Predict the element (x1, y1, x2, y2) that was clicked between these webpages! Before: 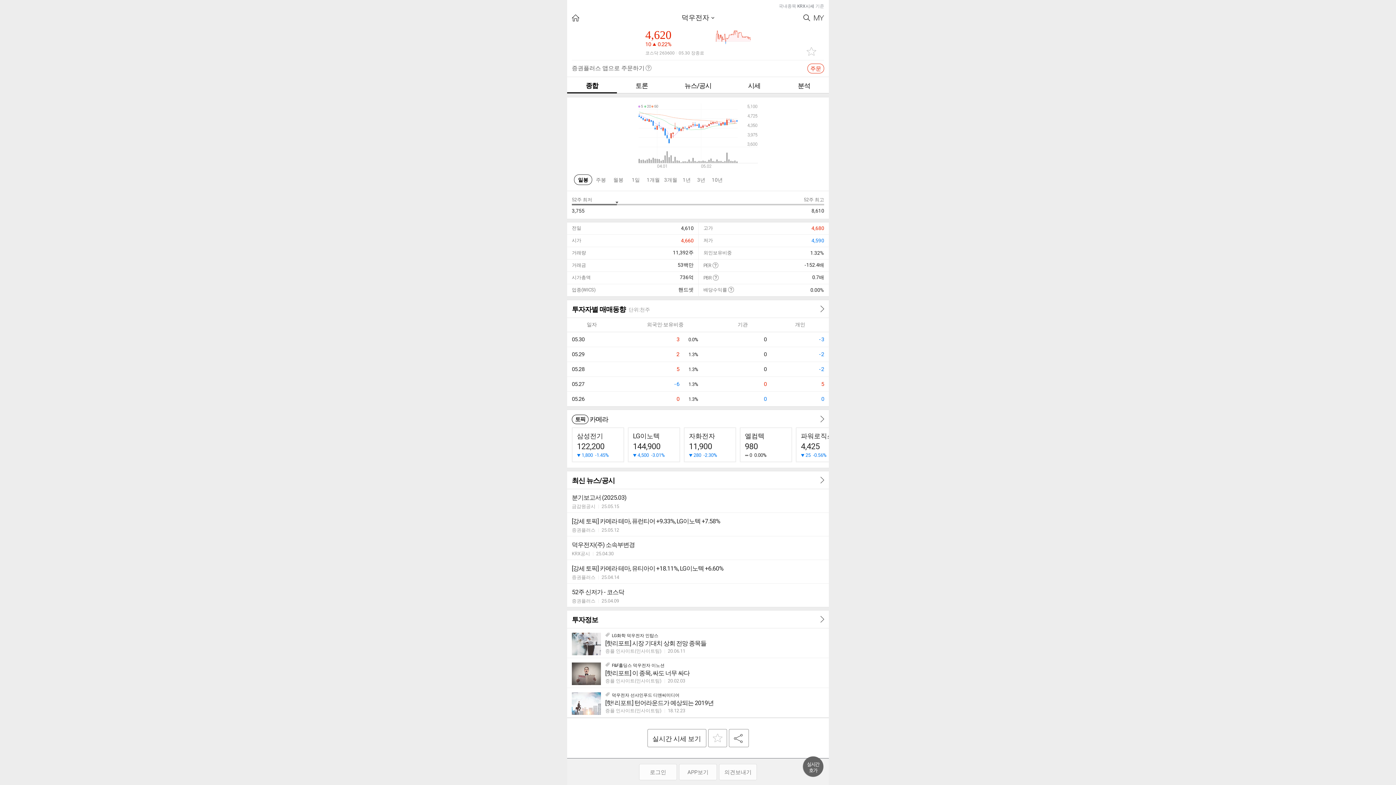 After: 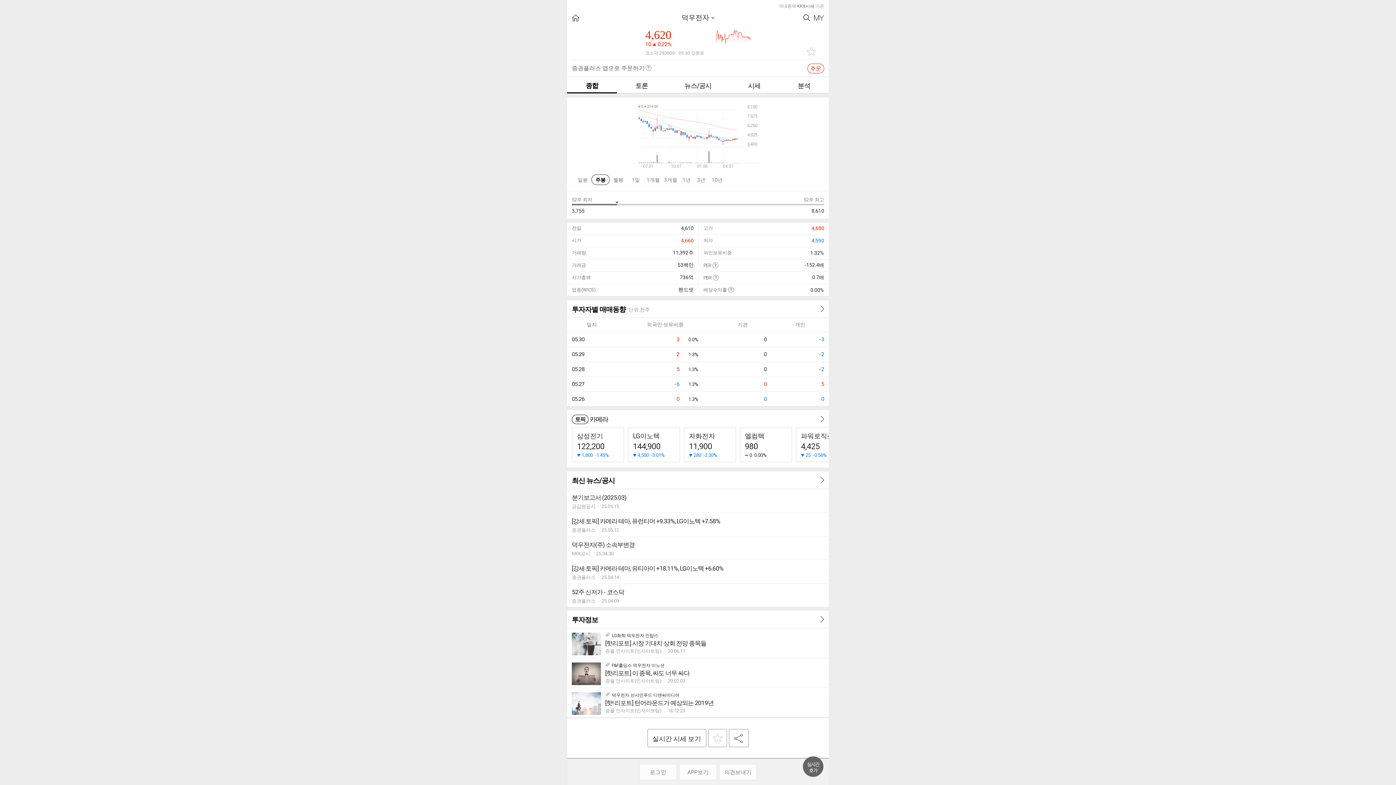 Action: label: 주봉 bbox: (592, 174, 609, 185)